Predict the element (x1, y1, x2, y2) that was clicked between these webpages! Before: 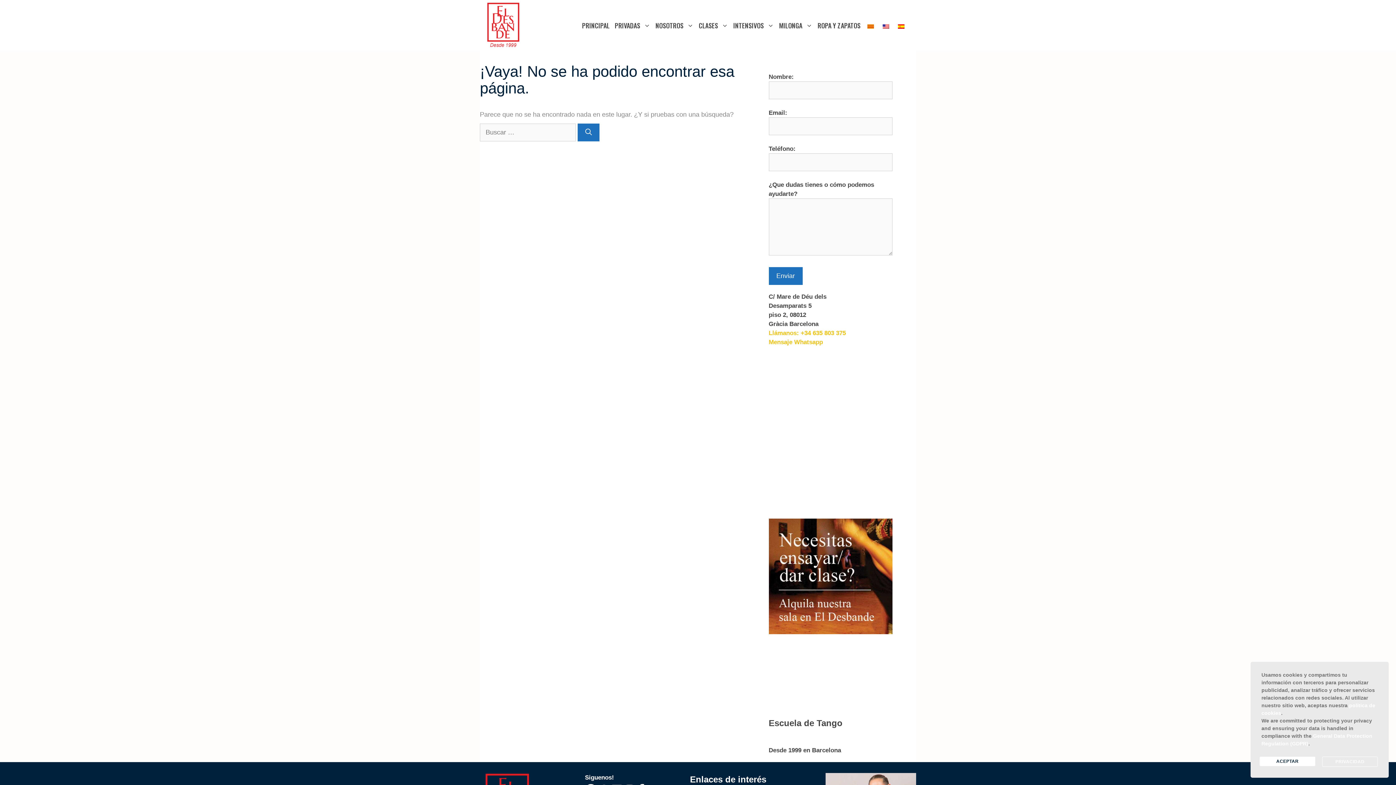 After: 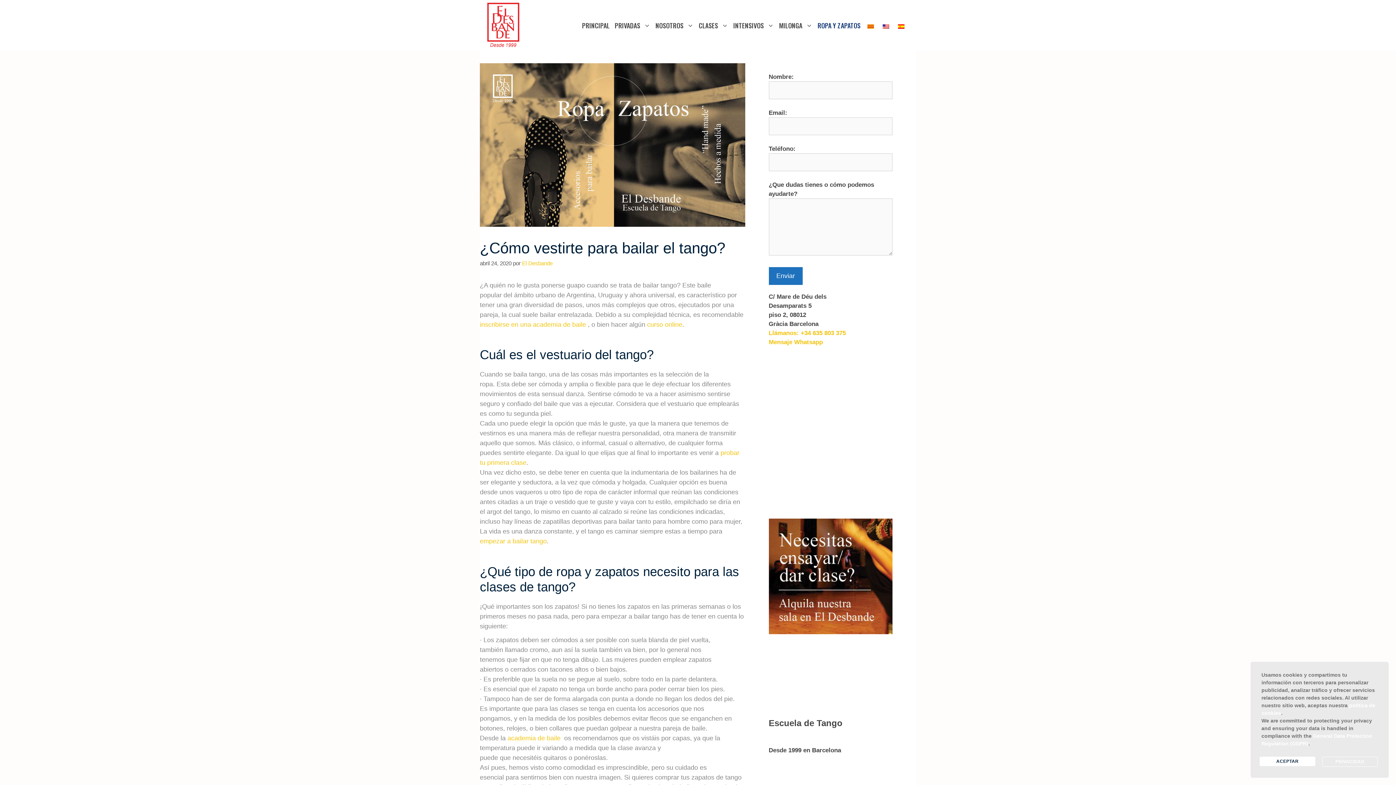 Action: bbox: (815, 14, 863, 36) label: ROPA Y ZAPATOS